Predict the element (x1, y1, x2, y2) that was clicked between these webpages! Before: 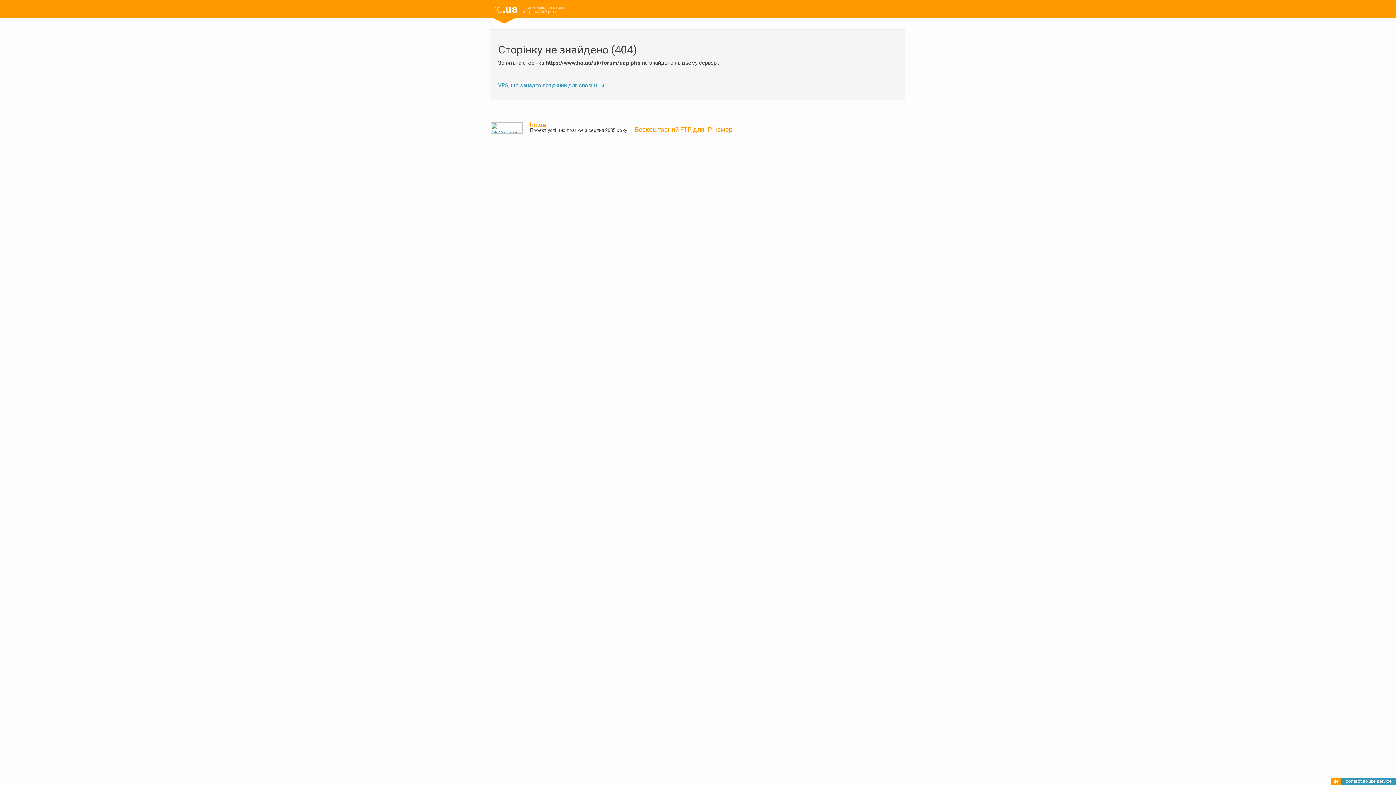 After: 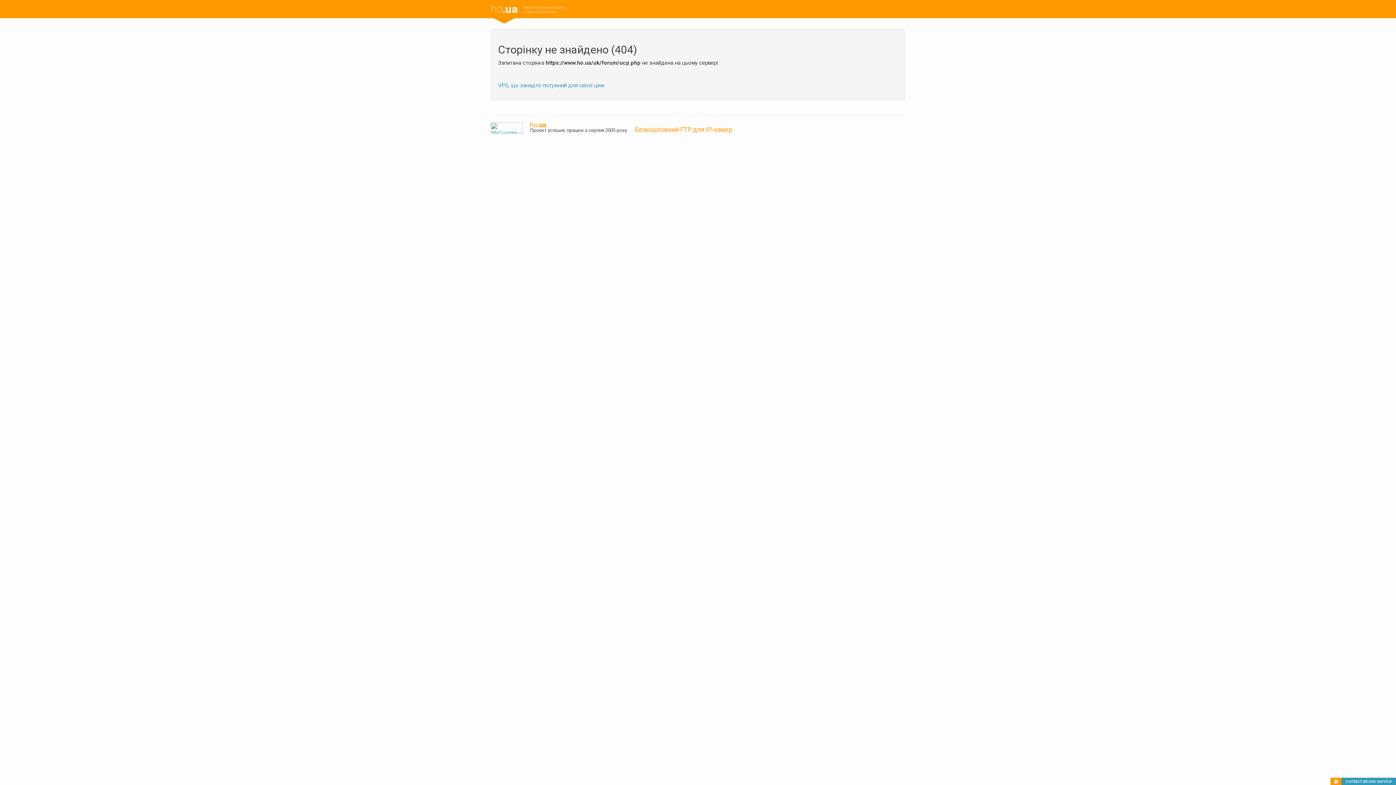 Action: bbox: (490, 124, 522, 131)